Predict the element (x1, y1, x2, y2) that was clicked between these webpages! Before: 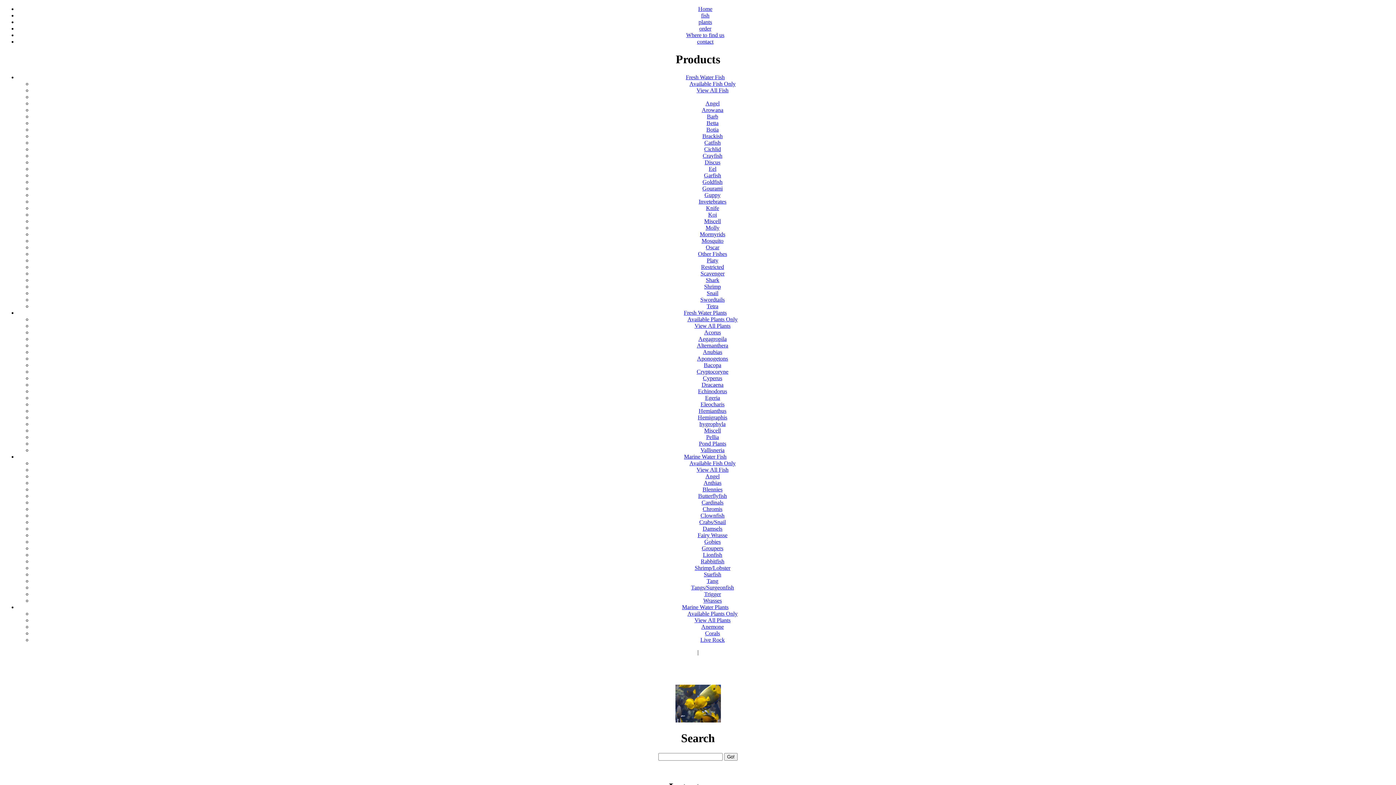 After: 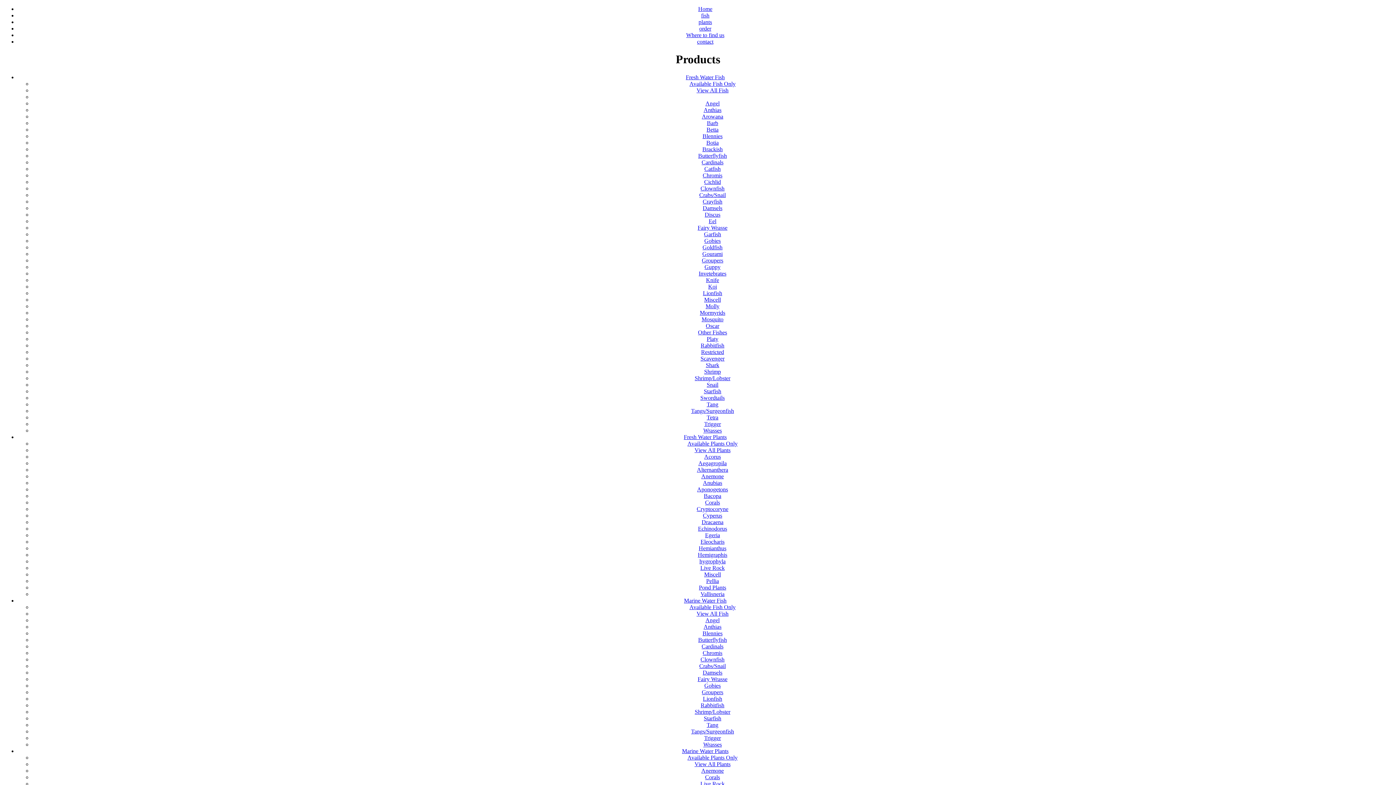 Action: bbox: (700, 401, 724, 407) label: Eleocharis